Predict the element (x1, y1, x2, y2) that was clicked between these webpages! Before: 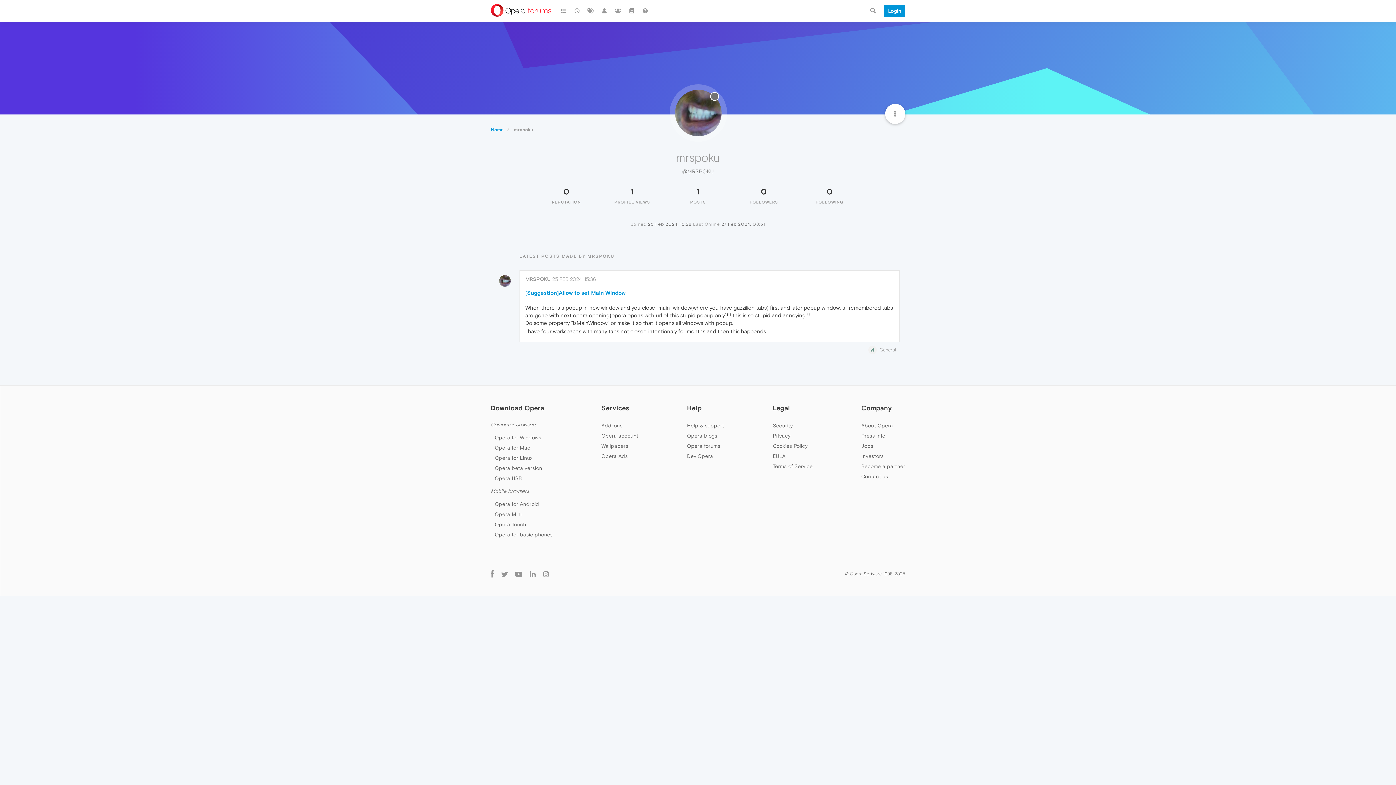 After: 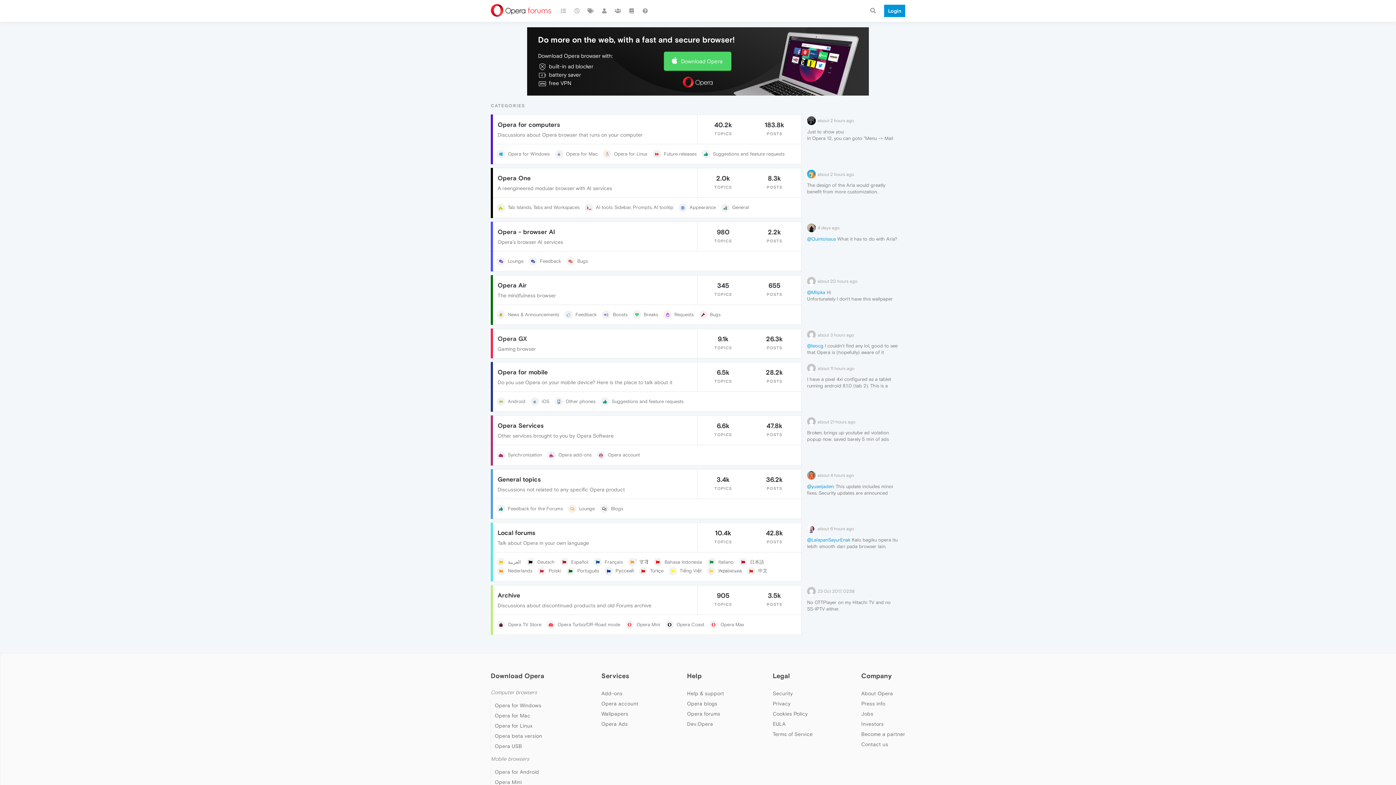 Action: bbox: (490, 0, 556, 21)